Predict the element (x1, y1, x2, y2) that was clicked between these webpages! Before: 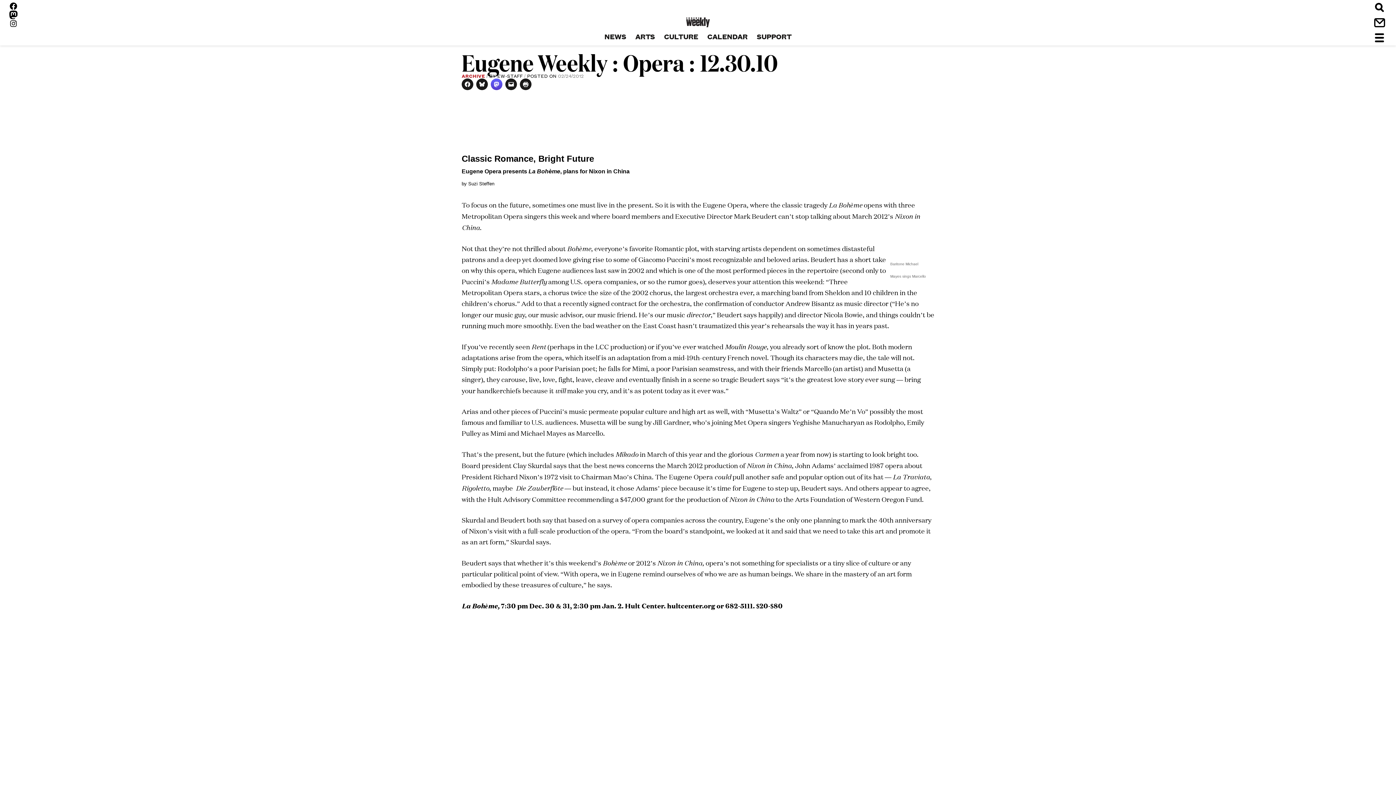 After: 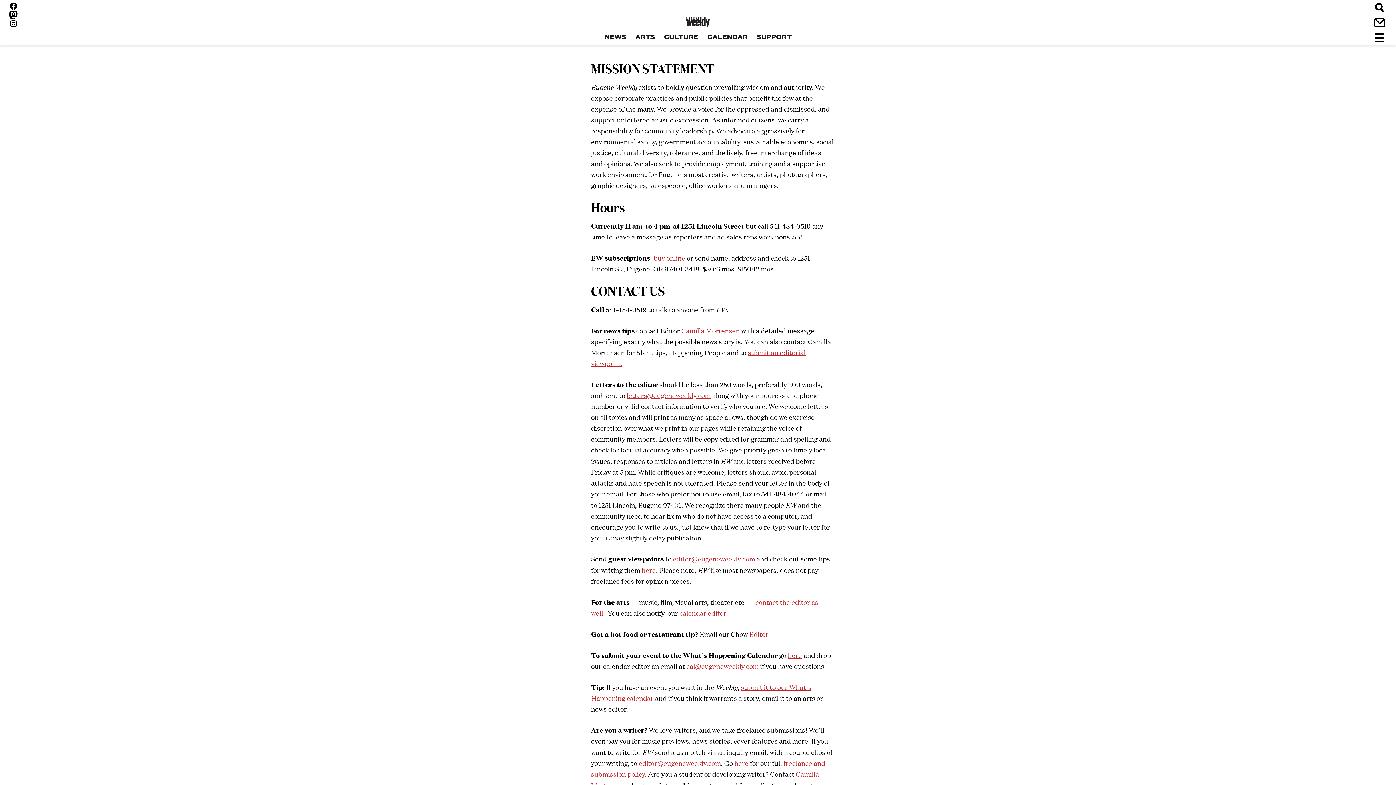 Action: bbox: (1111, 15, 1387, 30) label: CONTACT US